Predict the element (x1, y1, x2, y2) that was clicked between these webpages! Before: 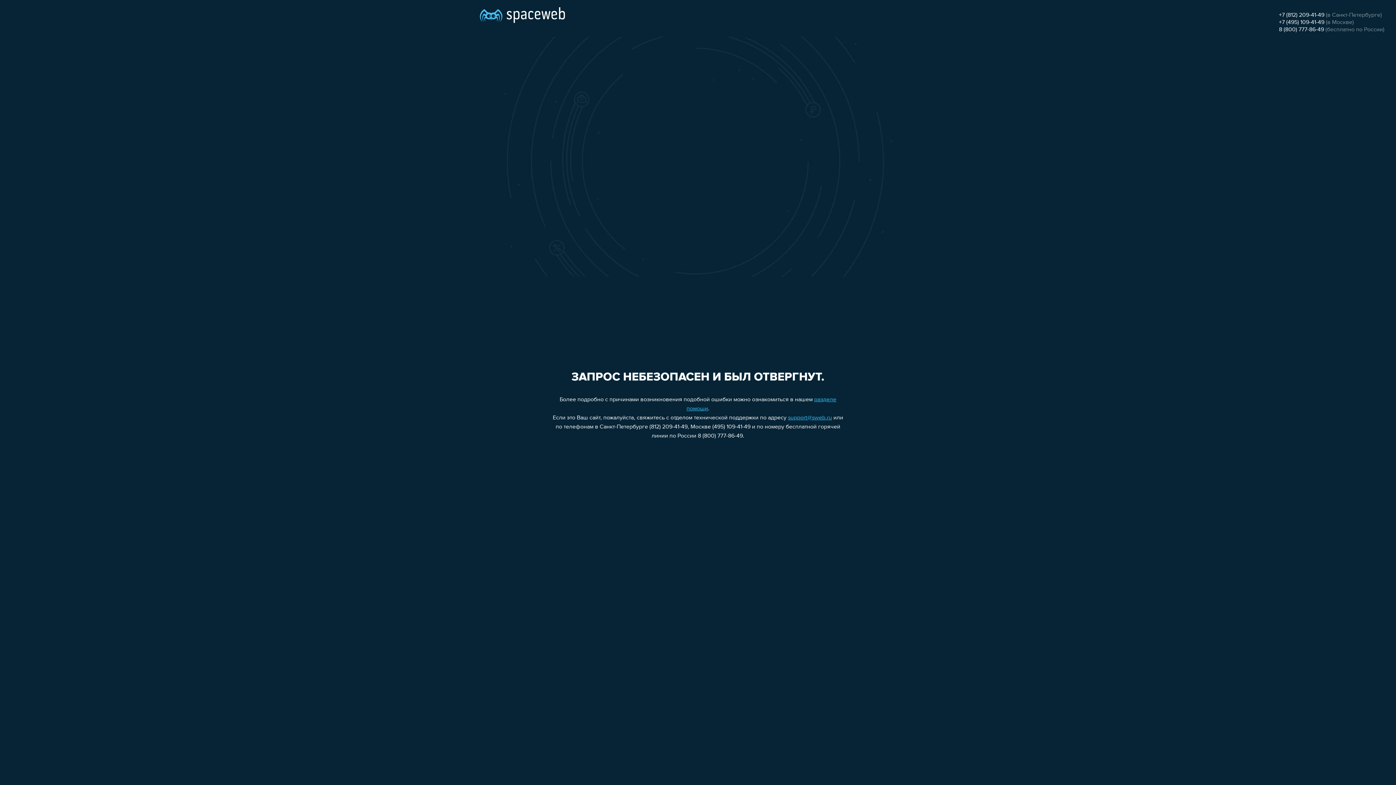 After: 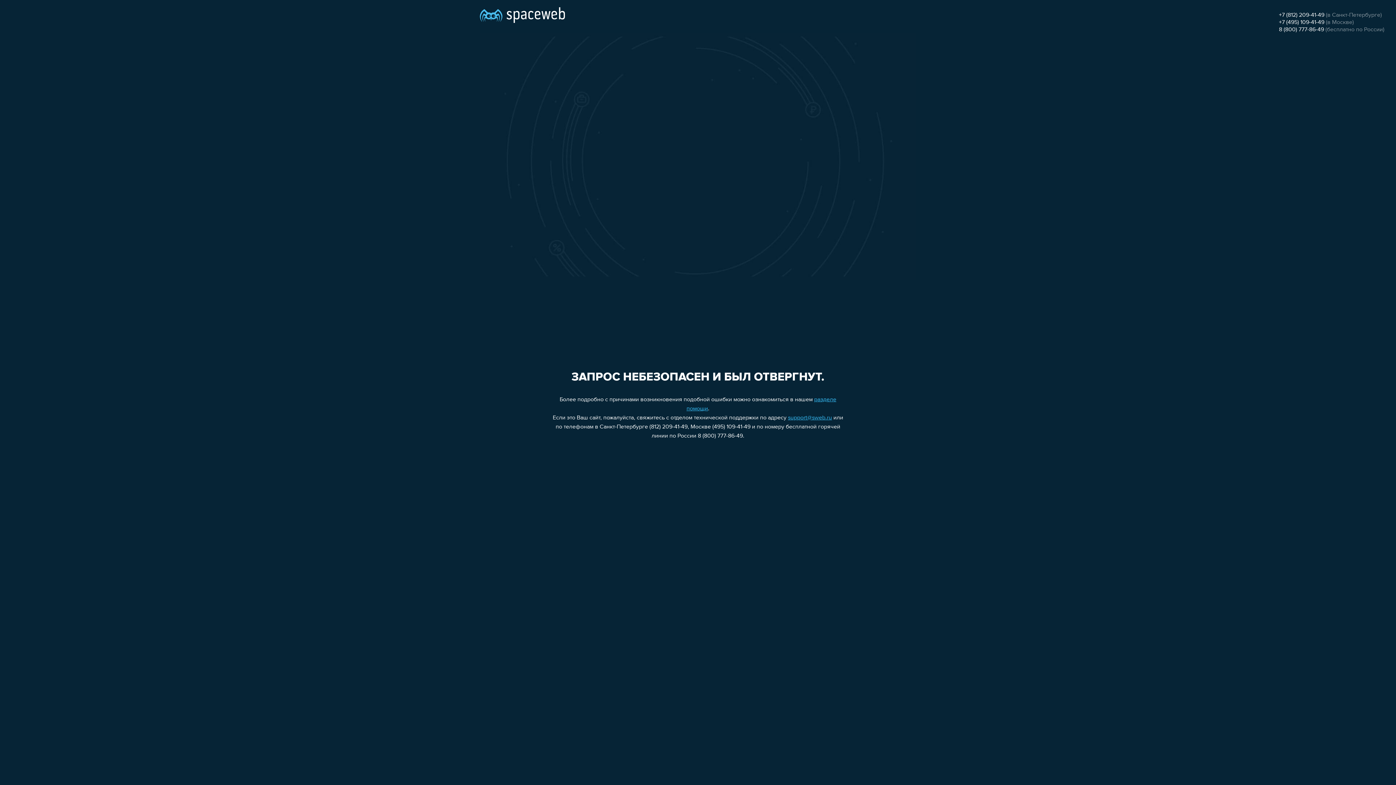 Action: label: +7 (812) 209-41-49 bbox: (1279, 12, 1324, 18)